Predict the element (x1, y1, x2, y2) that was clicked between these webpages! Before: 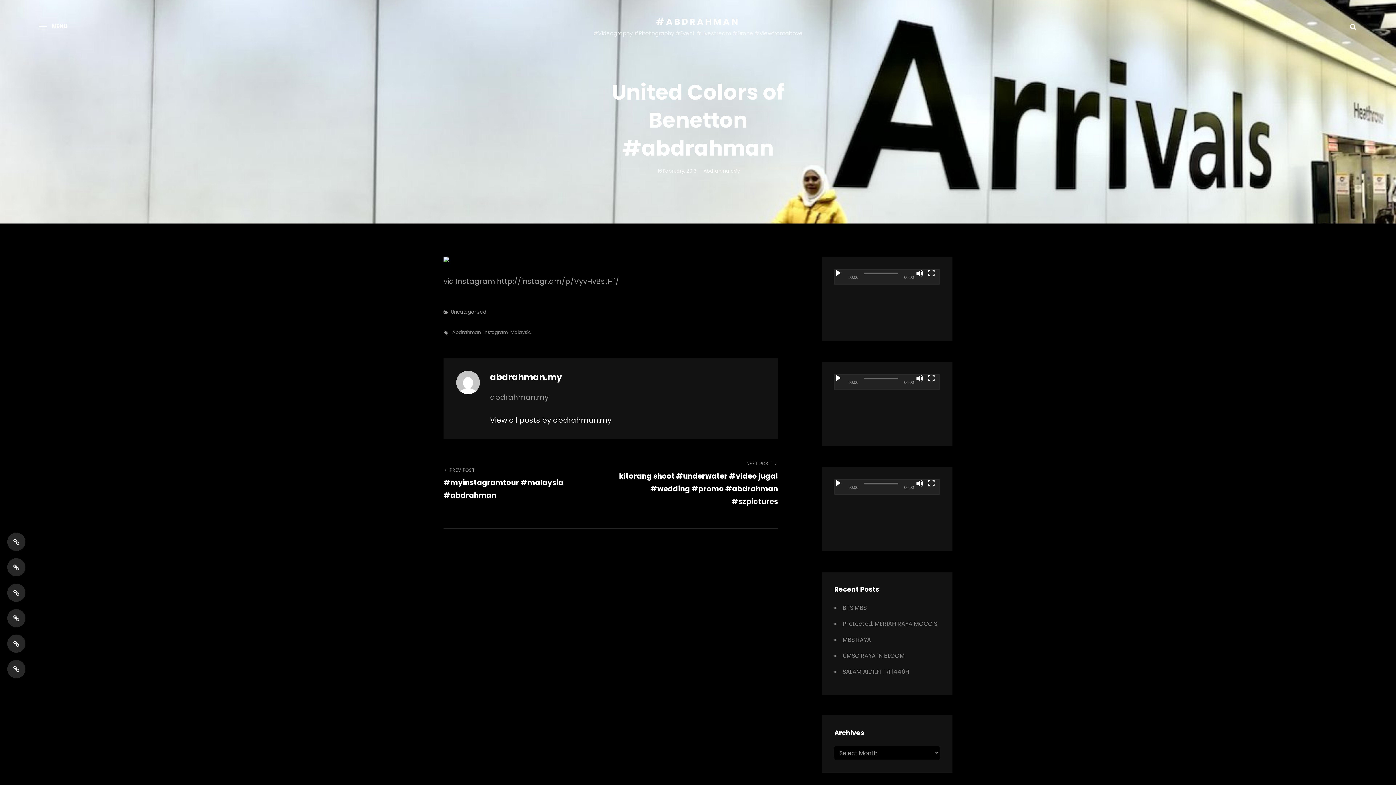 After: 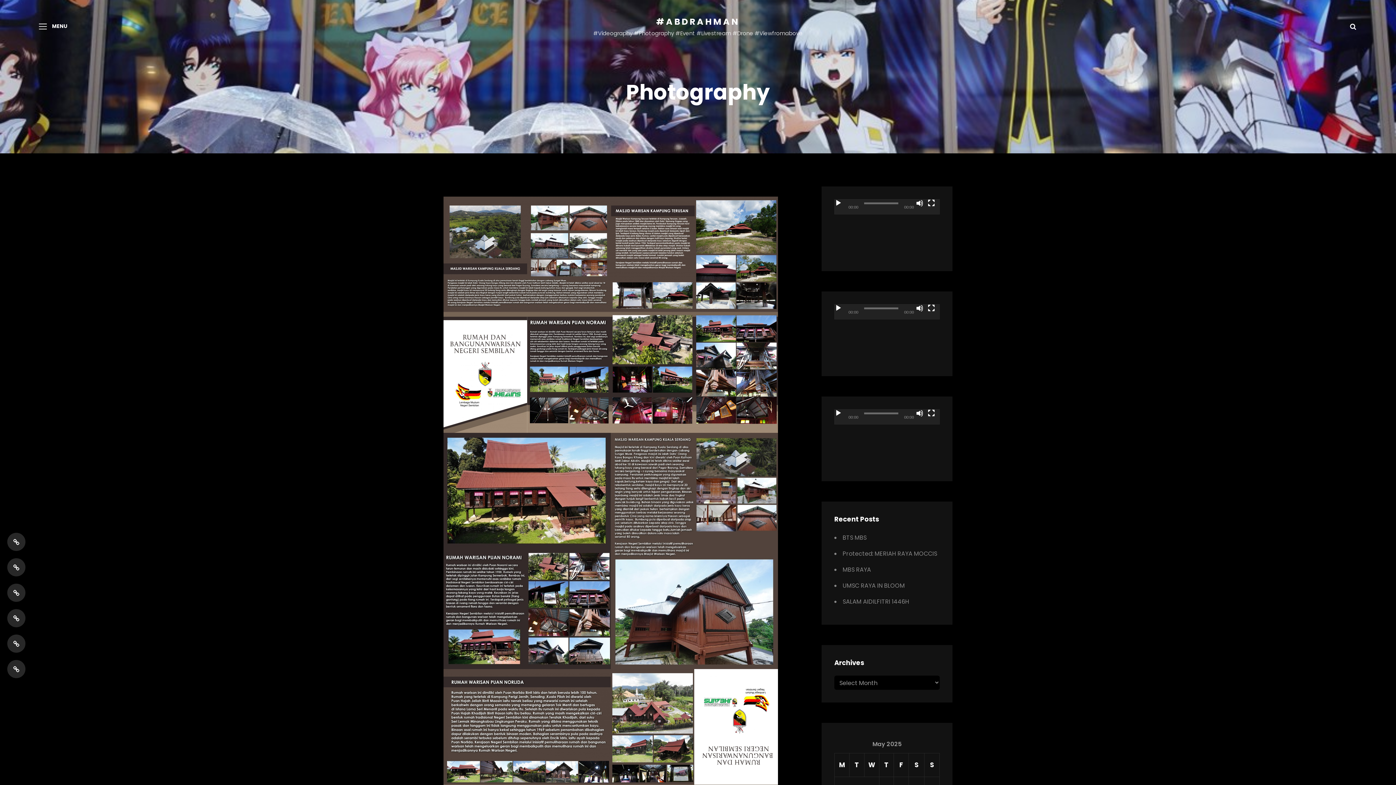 Action: label: Photography bbox: (7, 584, 25, 602)